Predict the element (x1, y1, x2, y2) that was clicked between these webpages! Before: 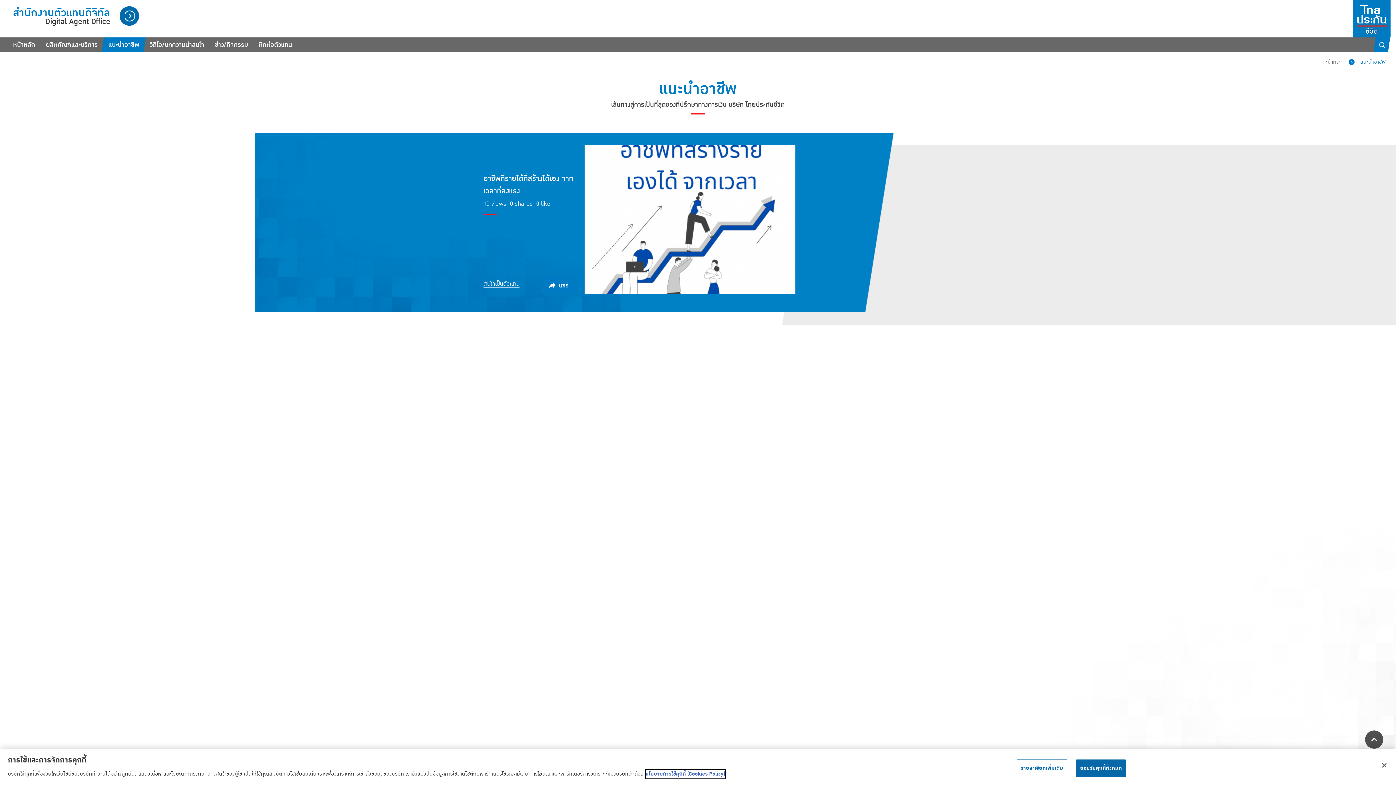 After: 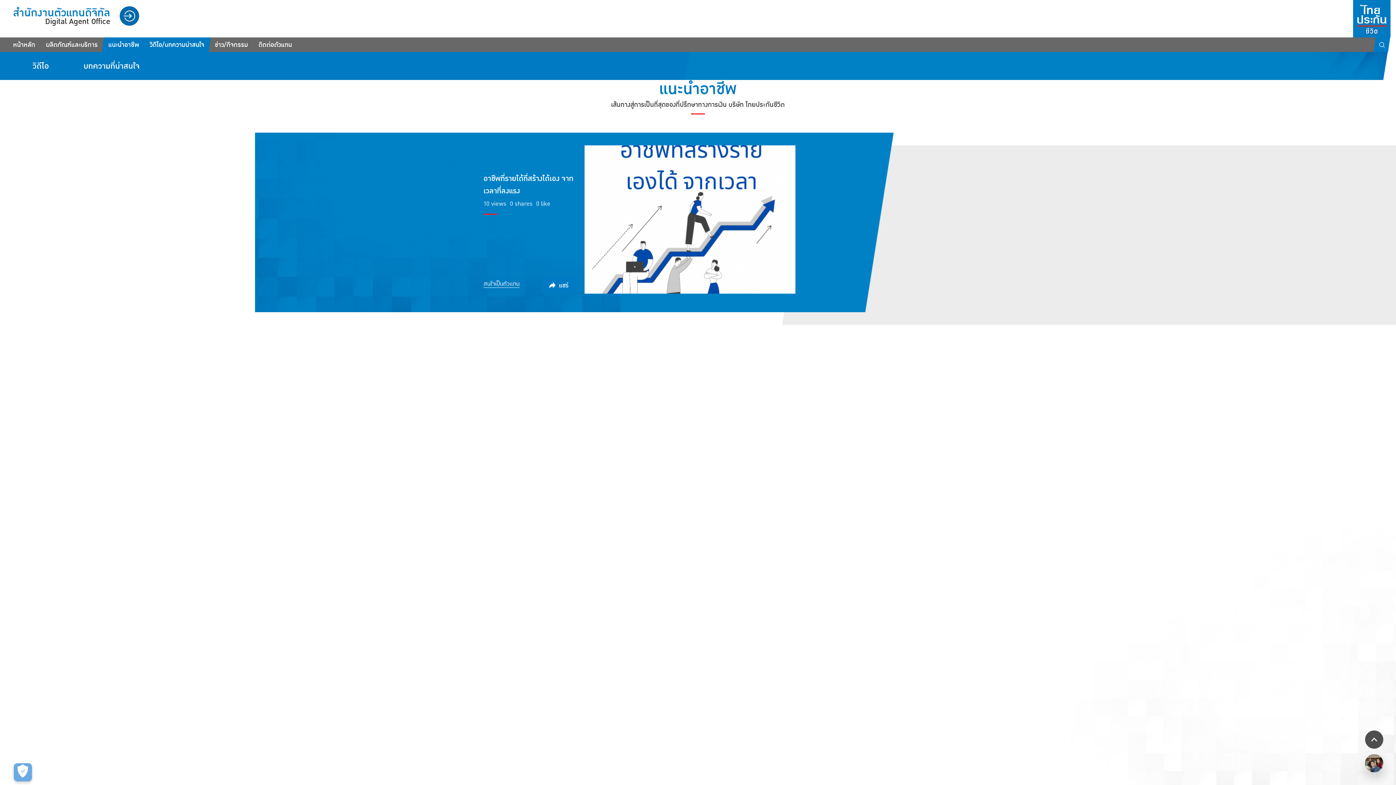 Action: label: วิดีโอ/บทความน่าสนใจ bbox: (144, 37, 209, 52)